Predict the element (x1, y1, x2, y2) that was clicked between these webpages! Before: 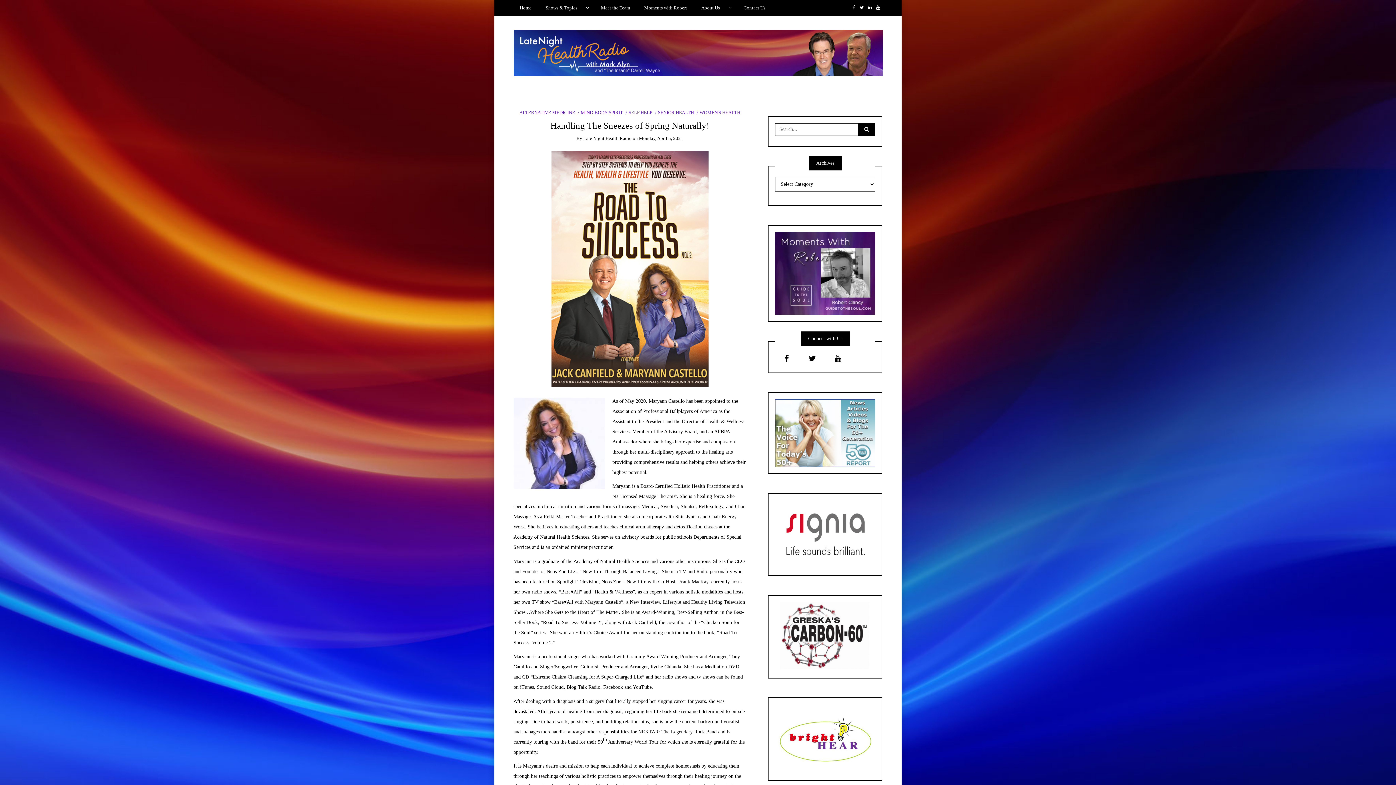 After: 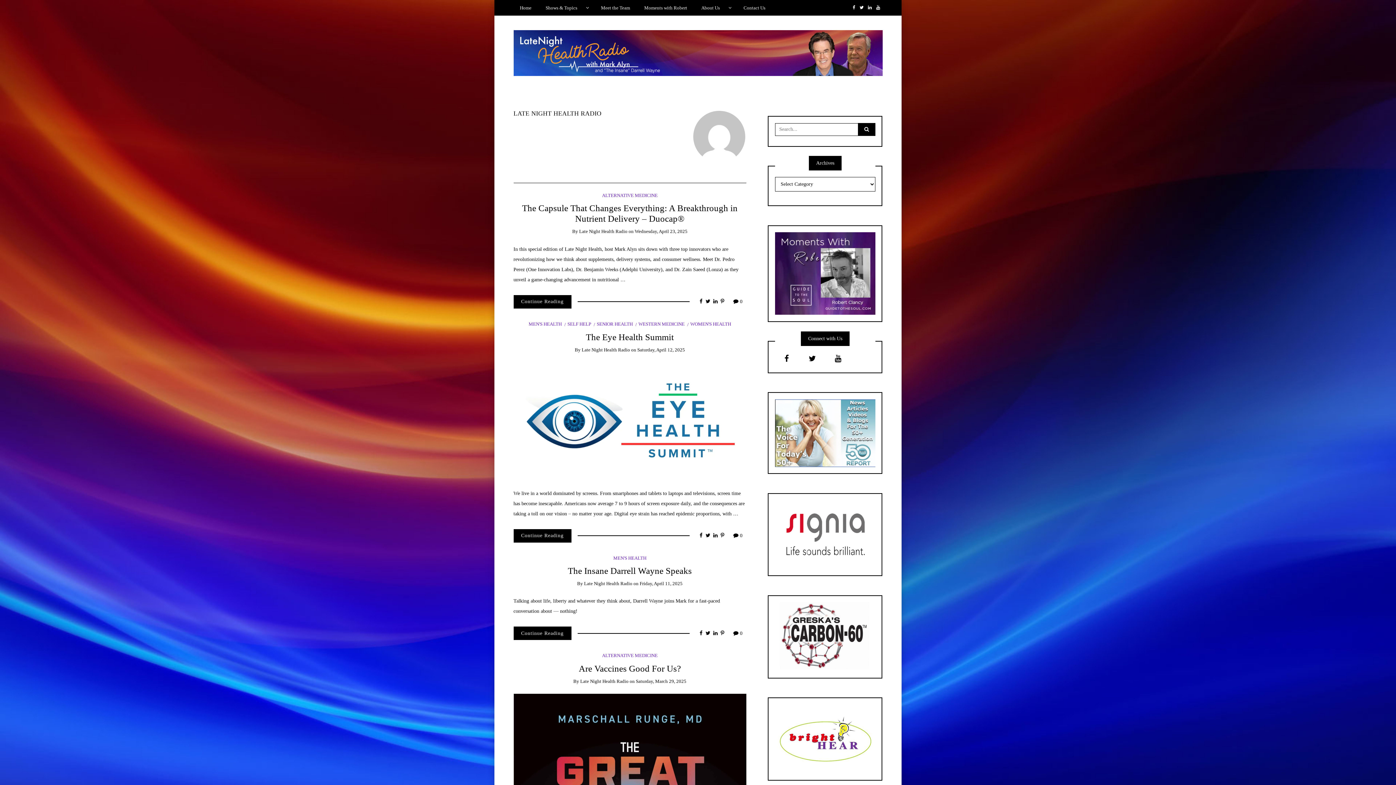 Action: bbox: (583, 135, 631, 141) label: Late Night Health Radio